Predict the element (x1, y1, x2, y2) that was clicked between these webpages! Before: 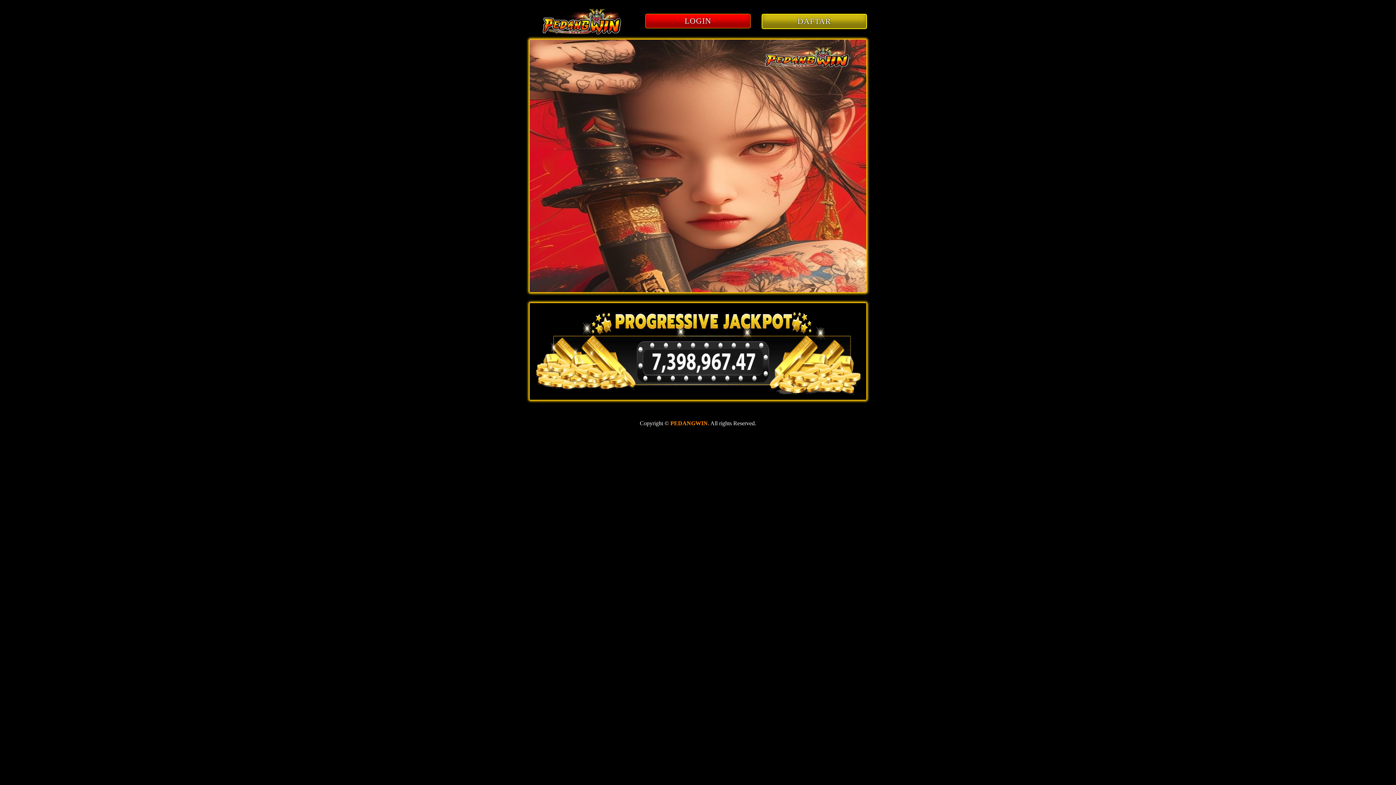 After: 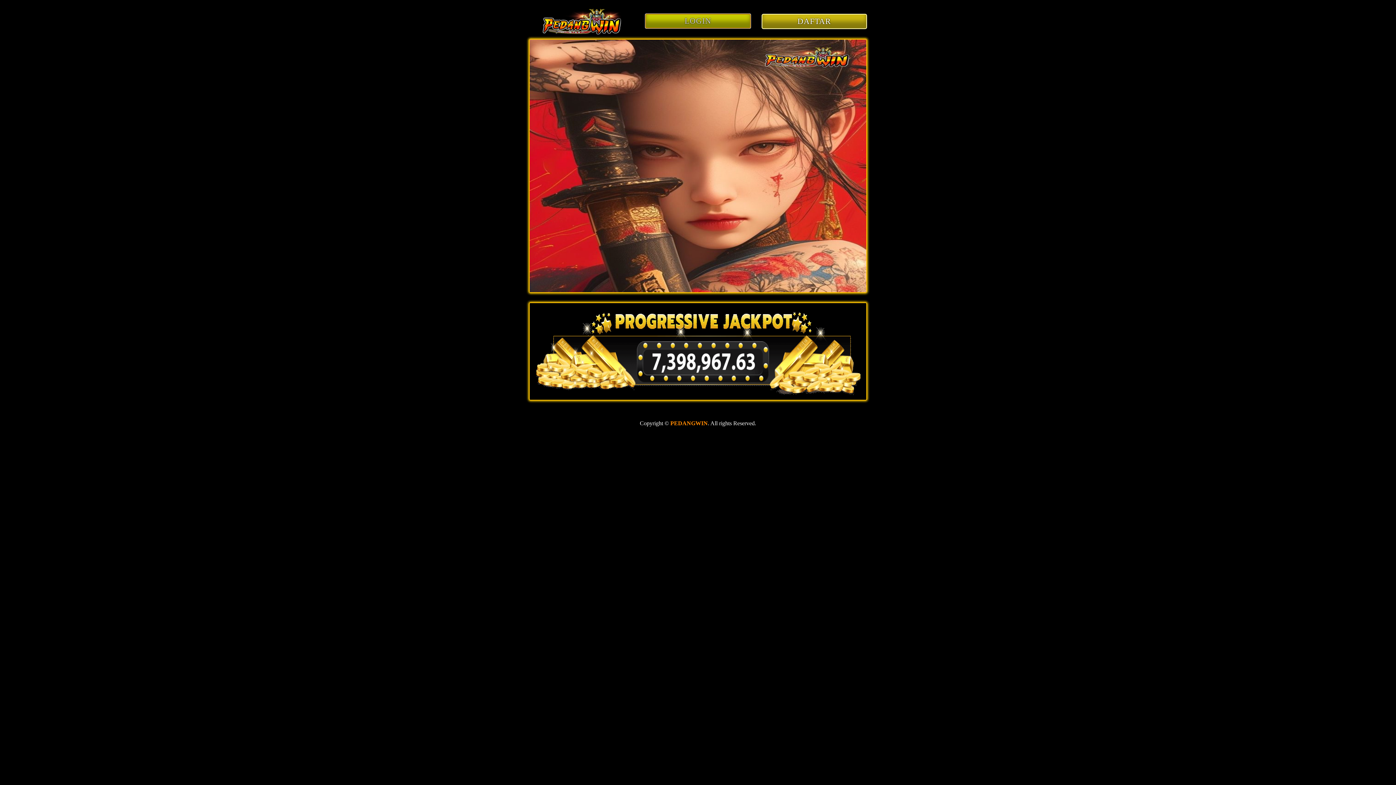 Action: bbox: (645, 13, 750, 28) label: LOGIN